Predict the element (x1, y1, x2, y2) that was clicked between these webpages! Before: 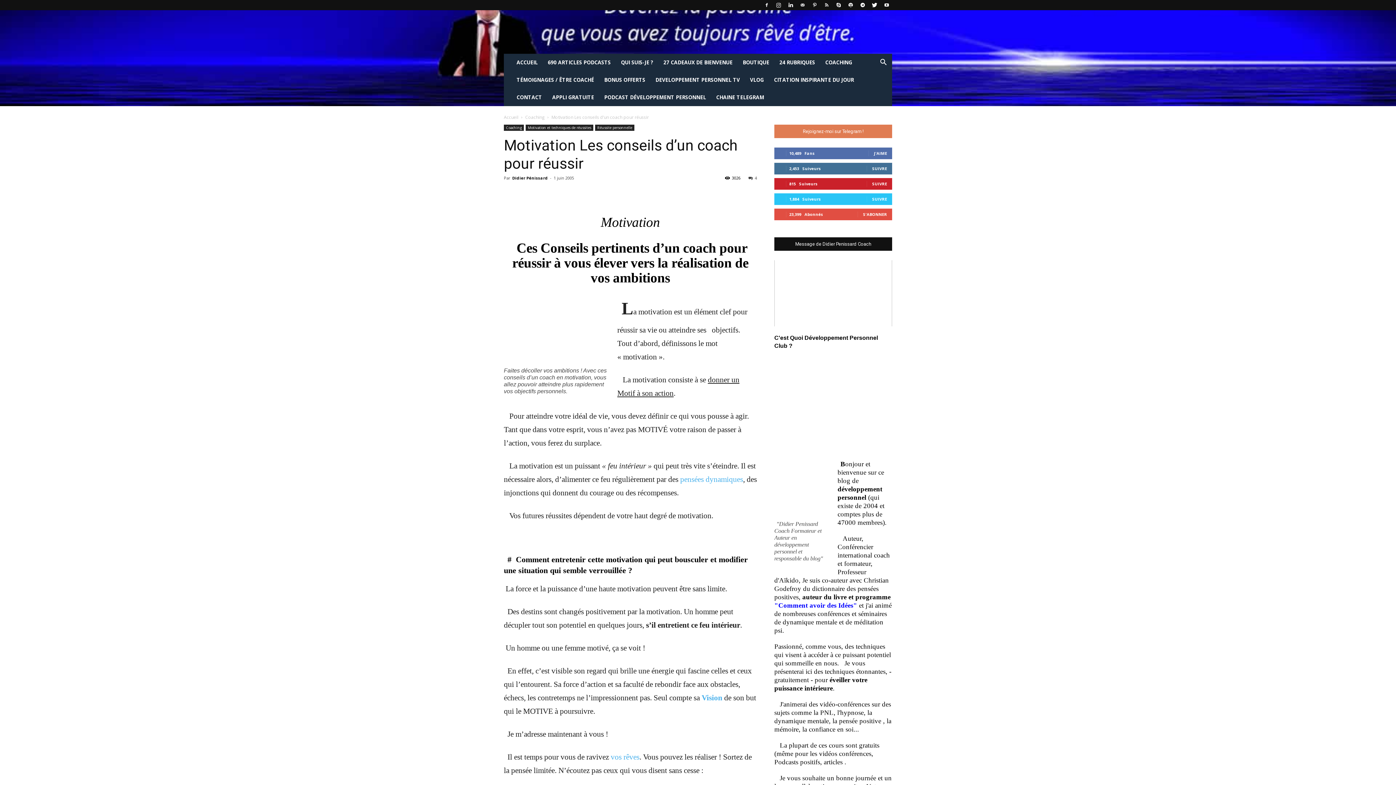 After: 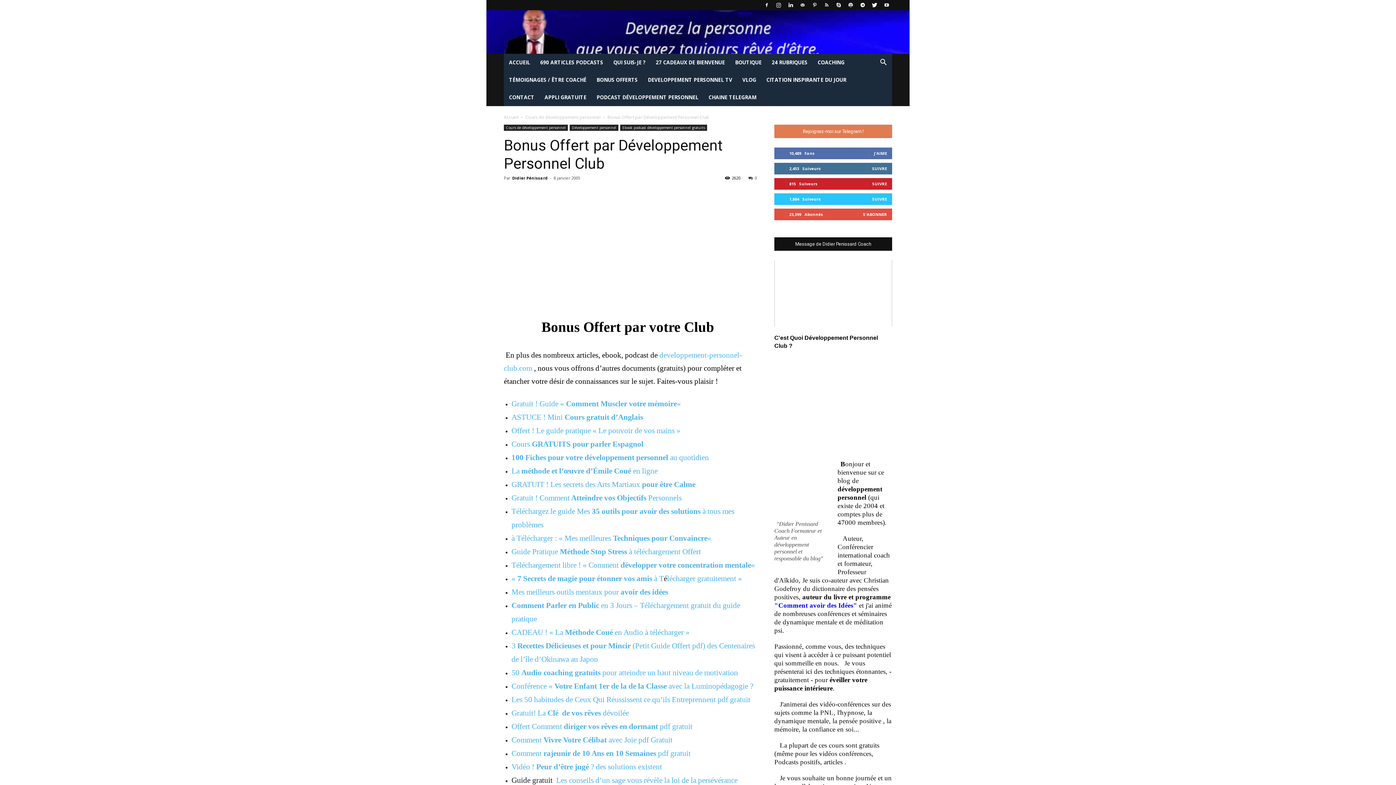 Action: label: BONUS OFFERTS bbox: (599, 71, 650, 88)